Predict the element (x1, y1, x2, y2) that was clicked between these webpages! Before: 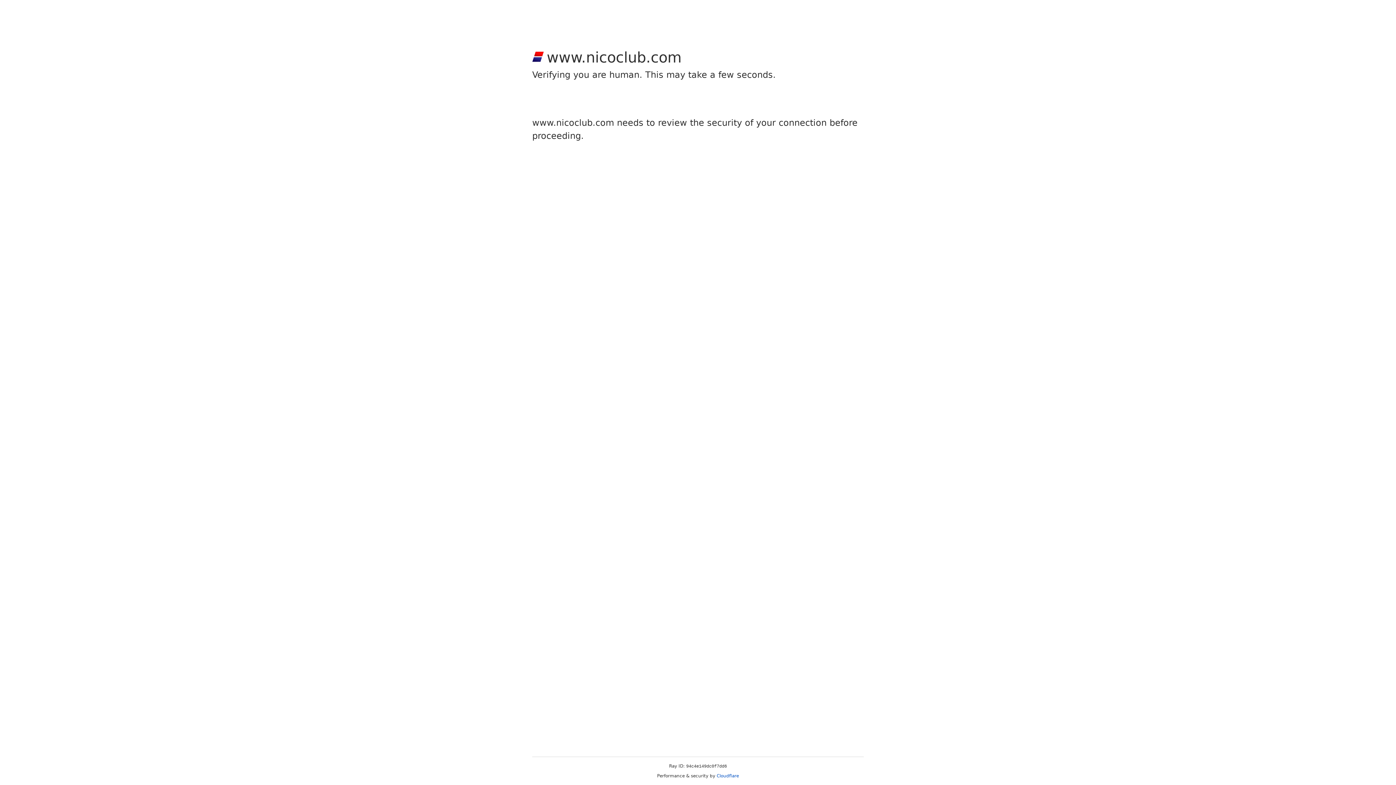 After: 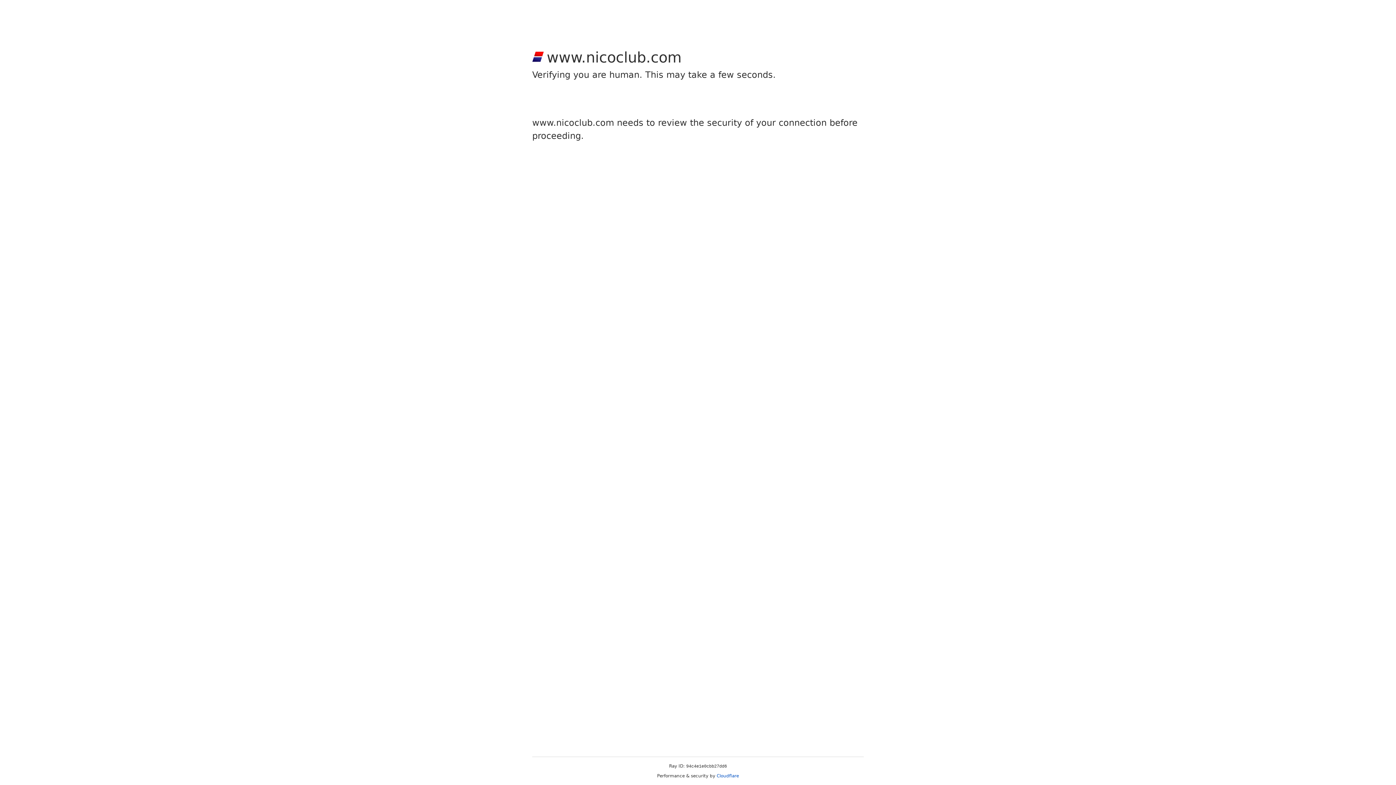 Action: bbox: (716, 773, 739, 778) label: Cloudflare